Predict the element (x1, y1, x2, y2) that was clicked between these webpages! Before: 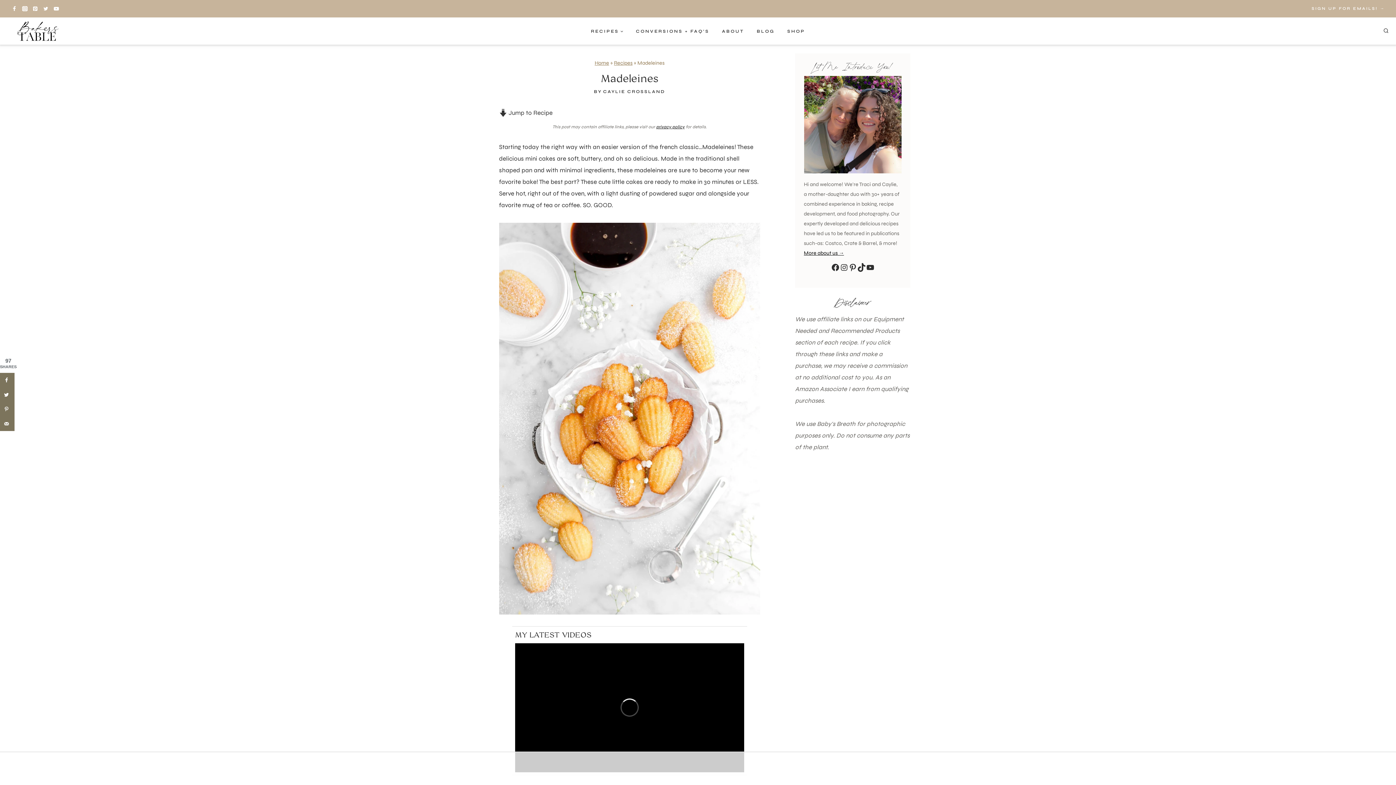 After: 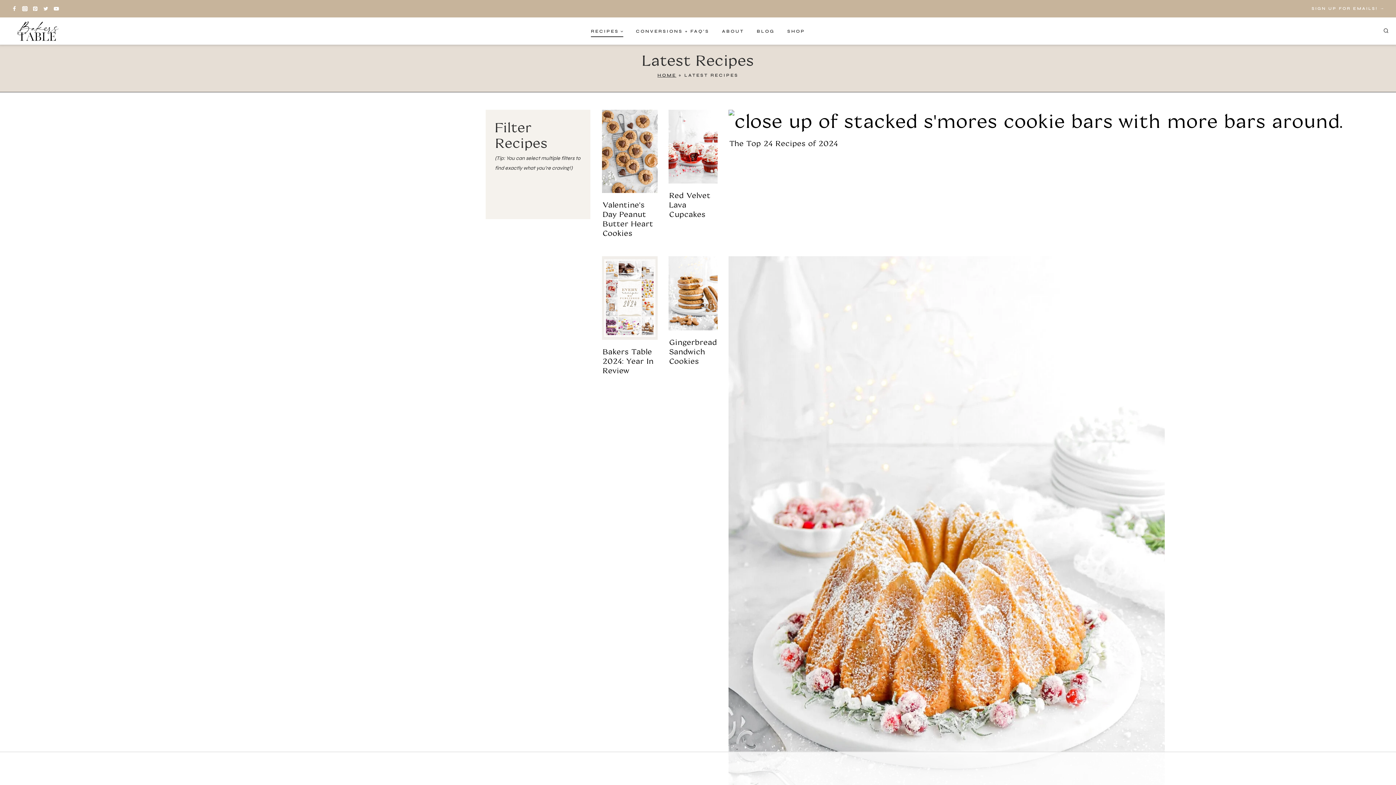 Action: label: RECIPES bbox: (584, 25, 629, 37)